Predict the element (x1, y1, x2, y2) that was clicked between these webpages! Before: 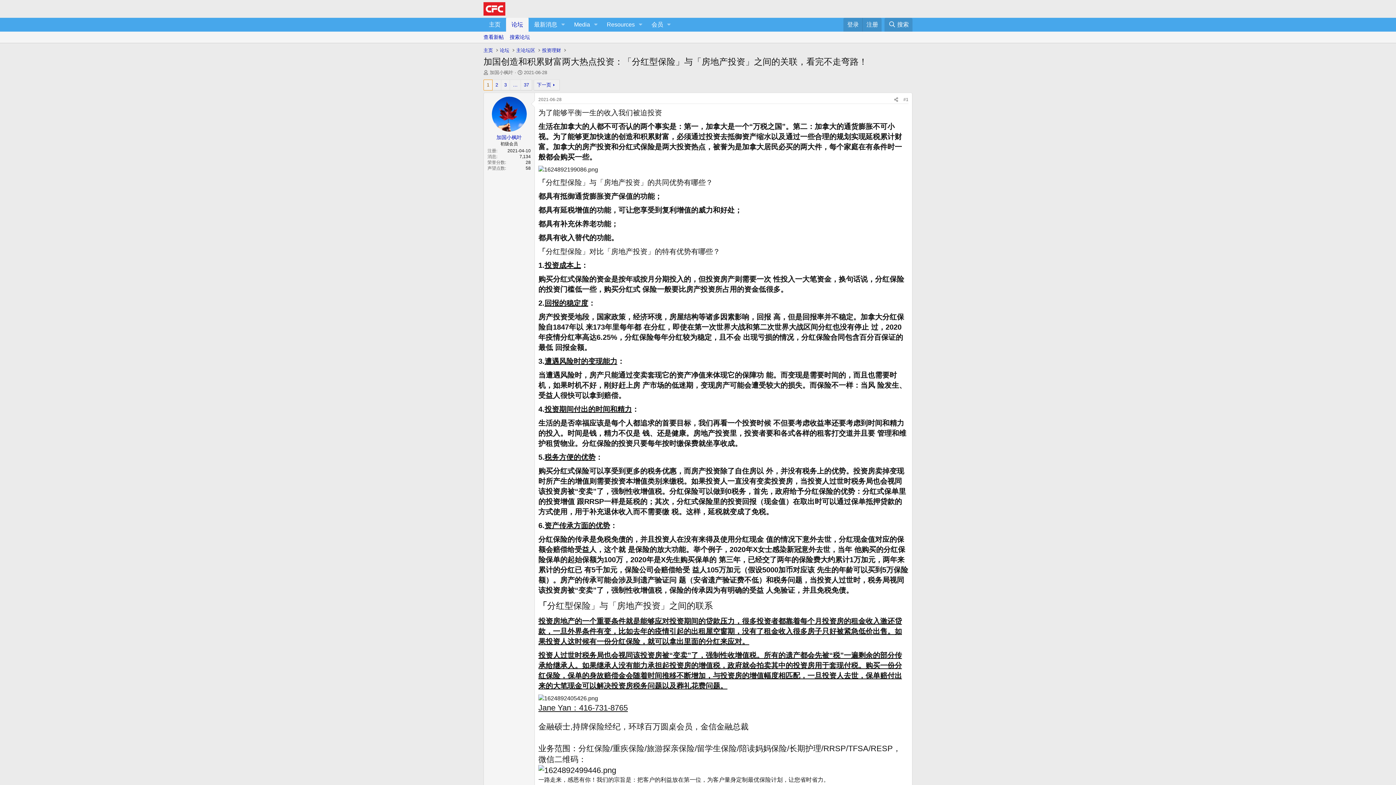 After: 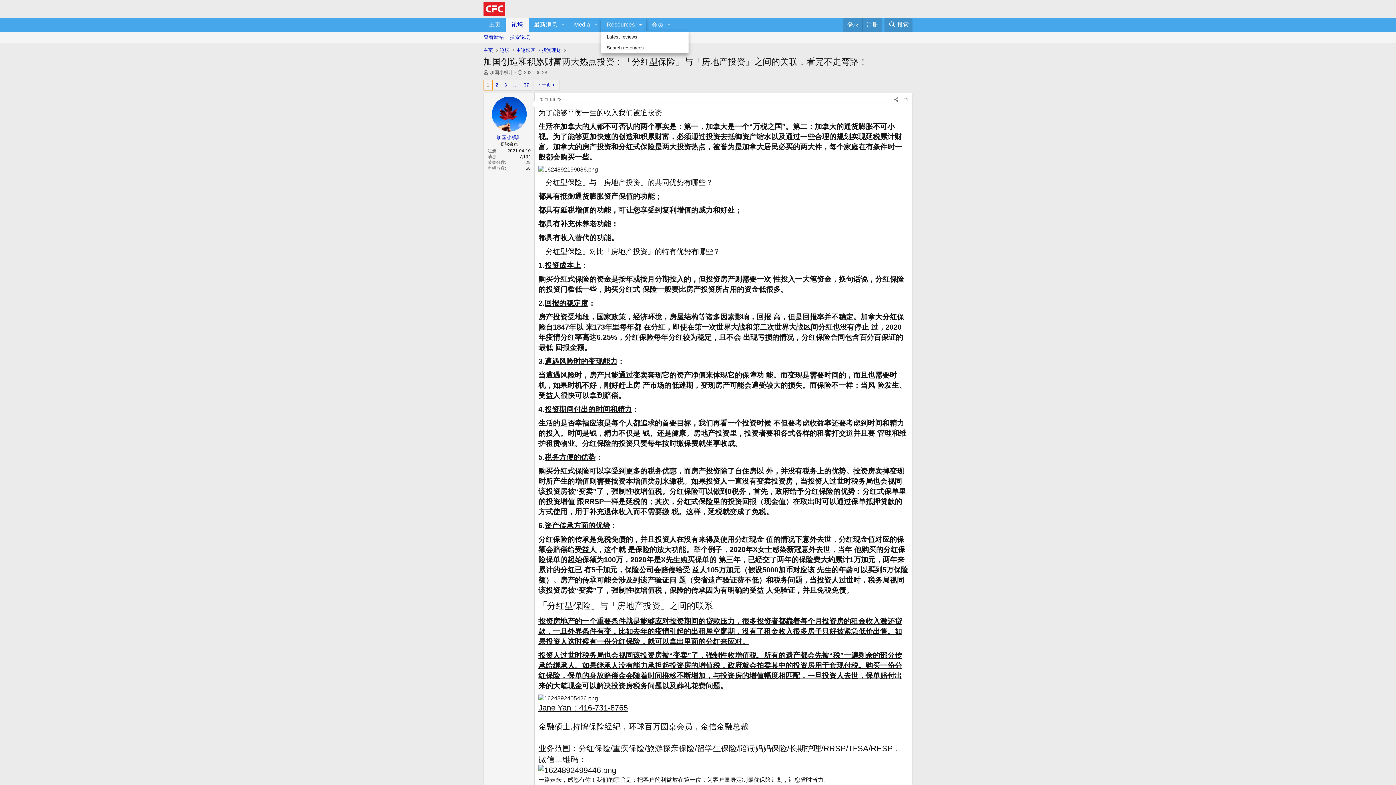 Action: label: 切换展开 bbox: (635, 17, 646, 31)